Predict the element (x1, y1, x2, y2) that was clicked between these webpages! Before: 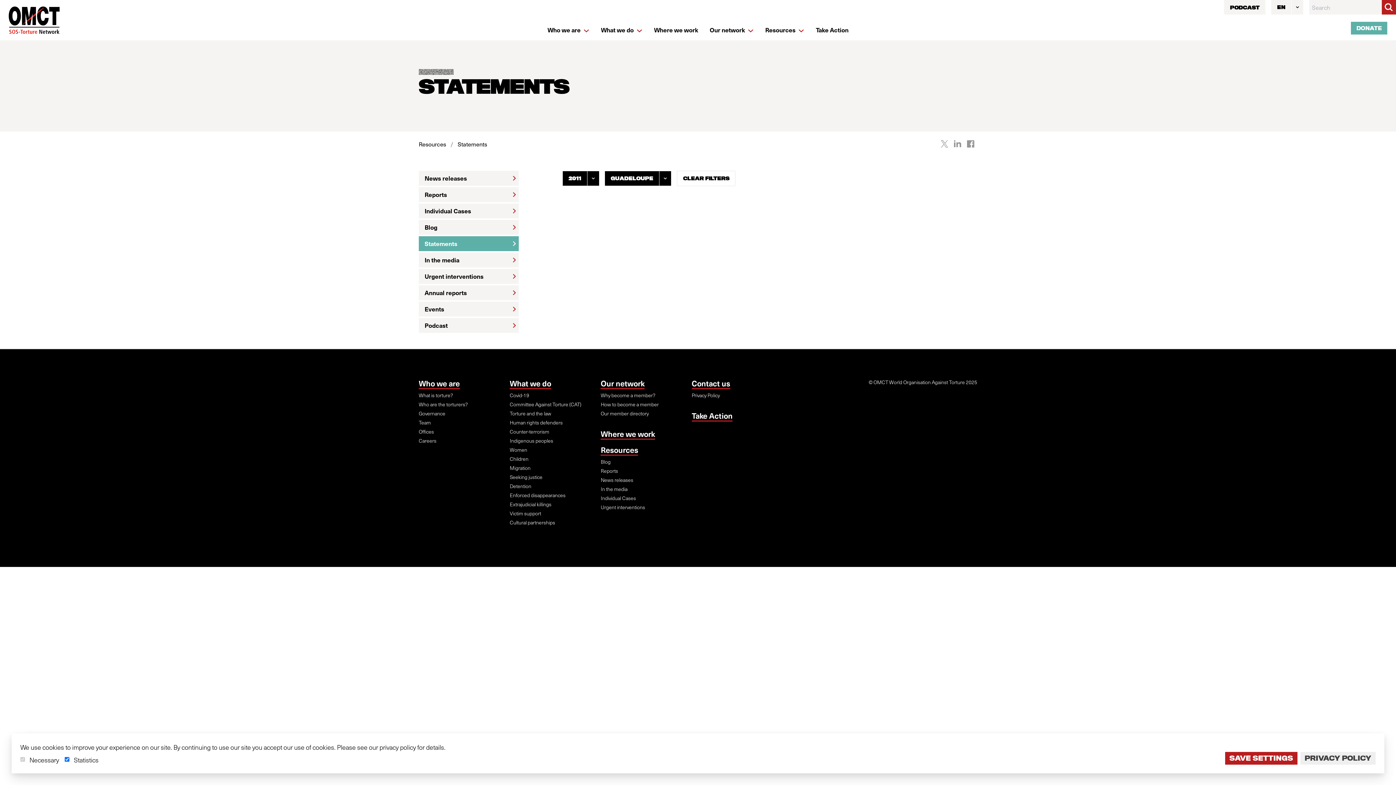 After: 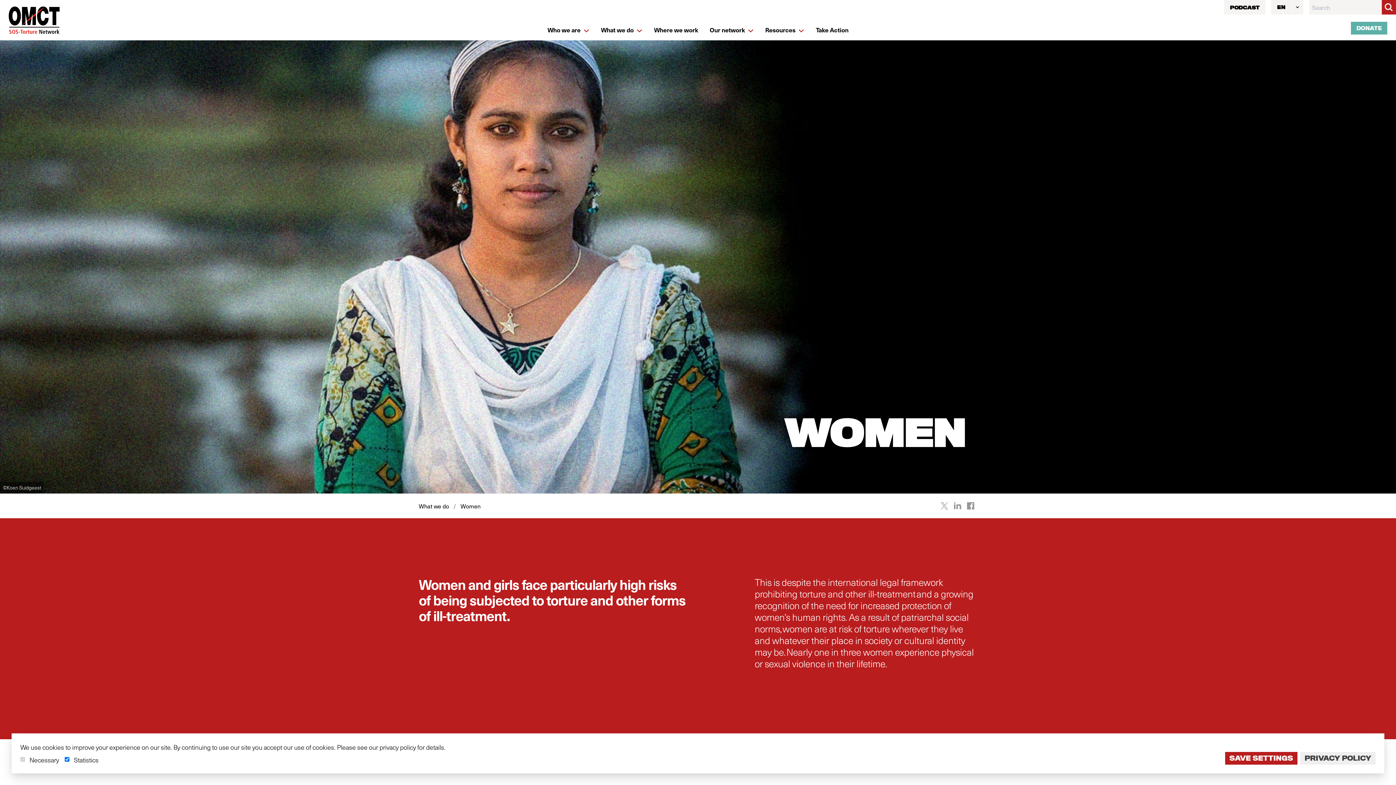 Action: label: Women bbox: (509, 446, 595, 453)